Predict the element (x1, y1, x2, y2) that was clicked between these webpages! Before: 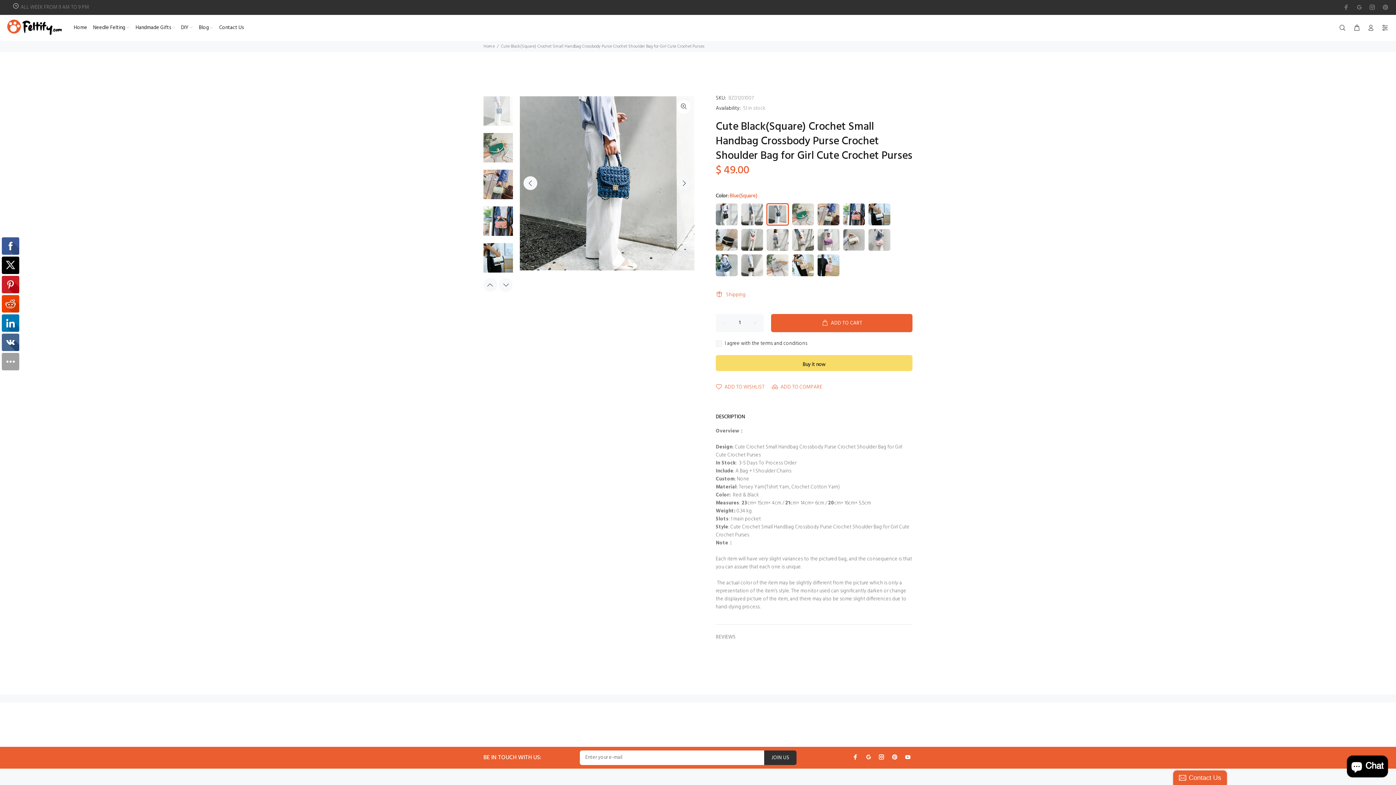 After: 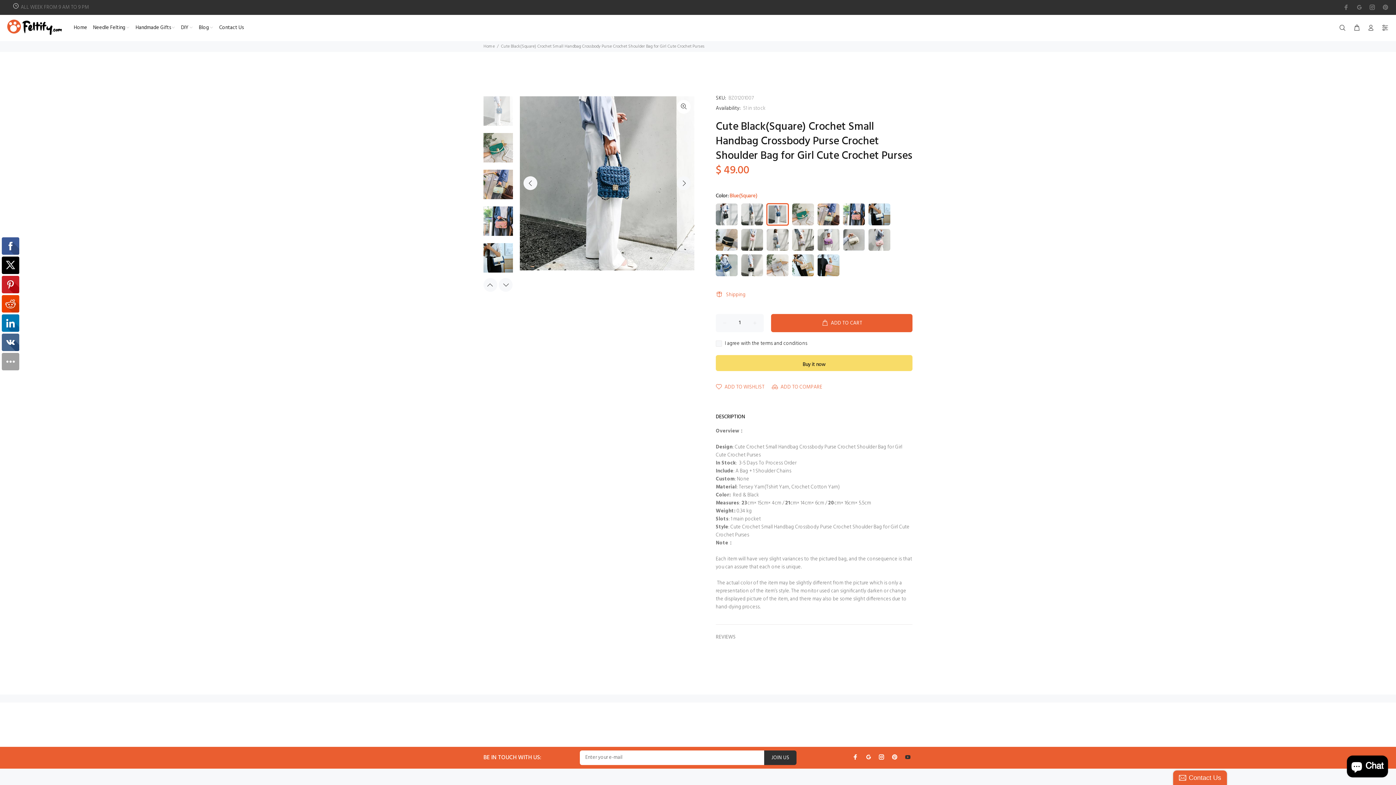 Action: bbox: (903, 752, 912, 762)